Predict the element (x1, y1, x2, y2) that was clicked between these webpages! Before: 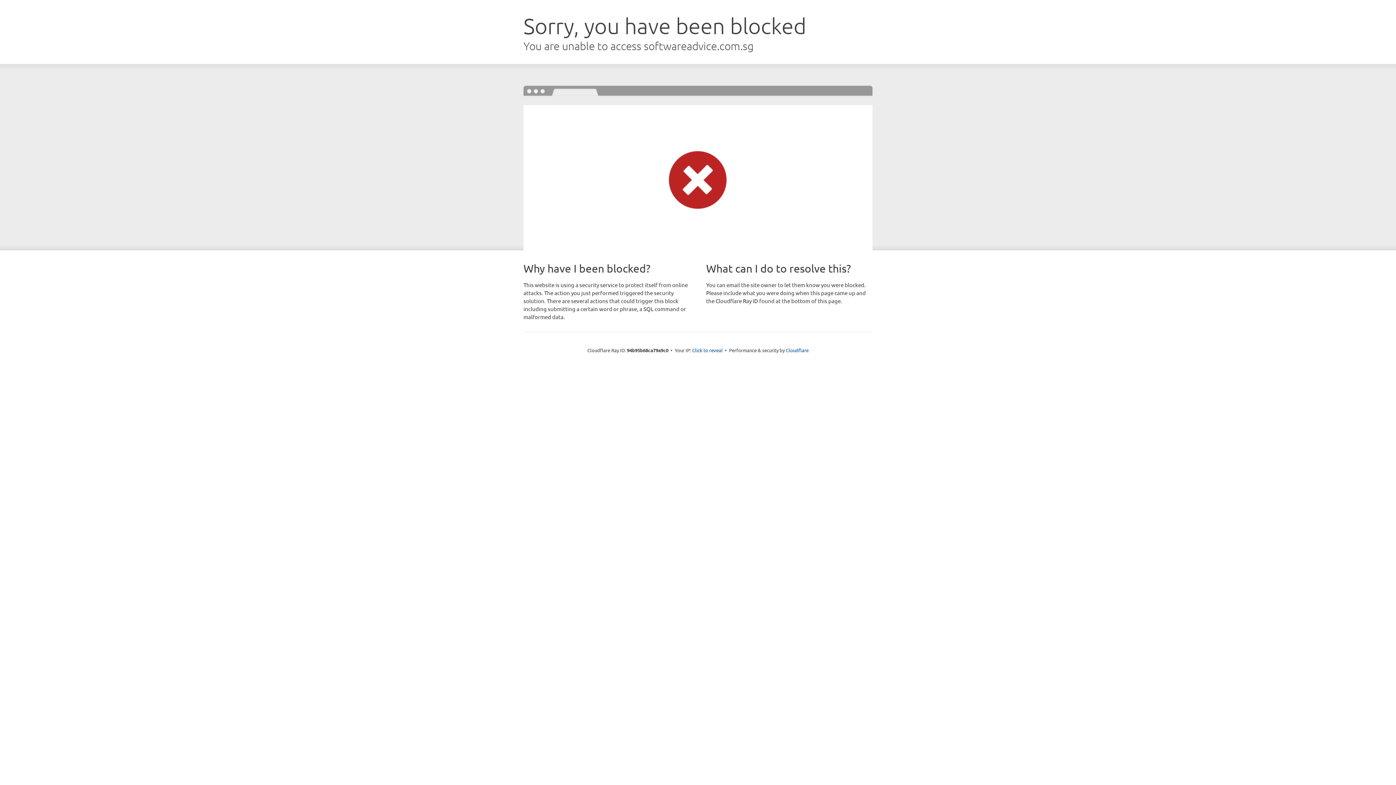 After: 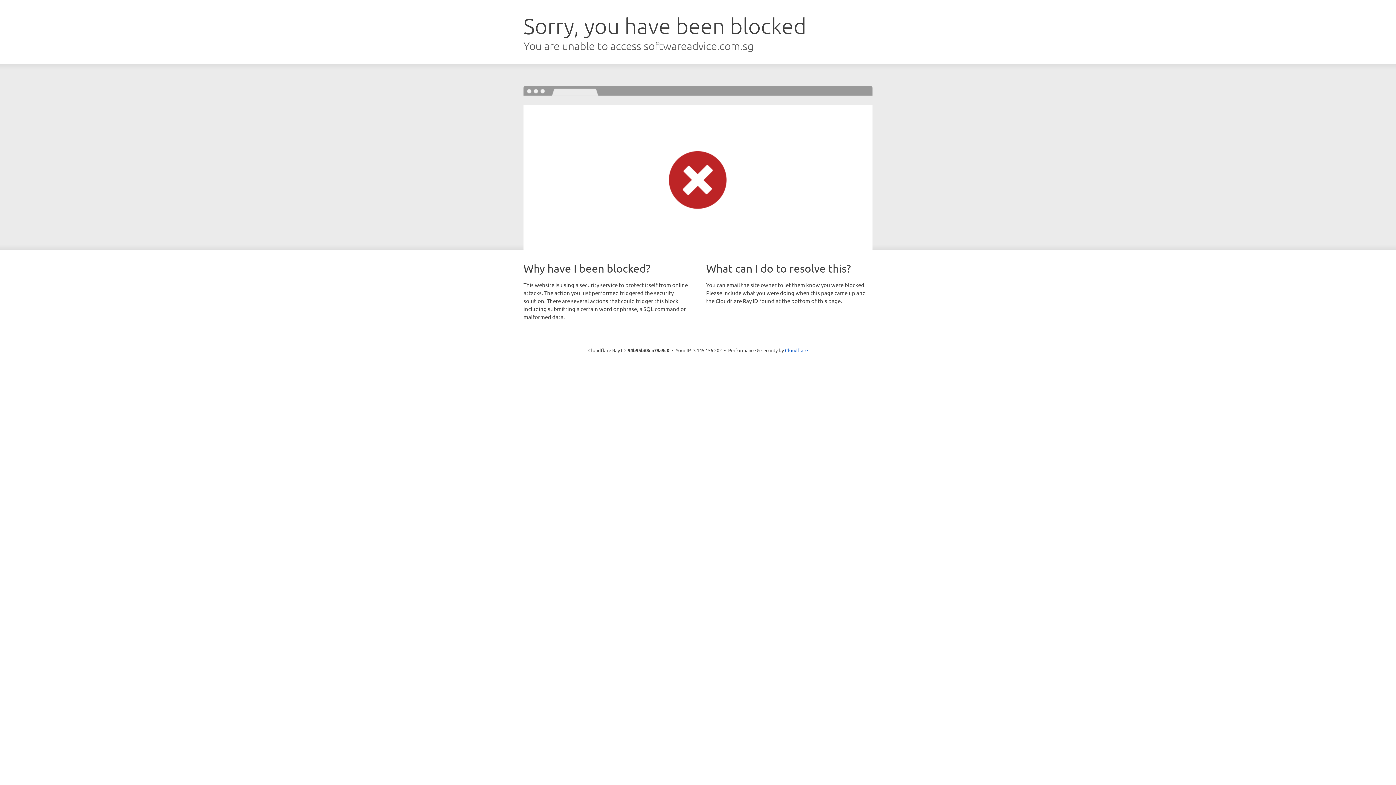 Action: label: Click to reveal bbox: (692, 346, 722, 353)